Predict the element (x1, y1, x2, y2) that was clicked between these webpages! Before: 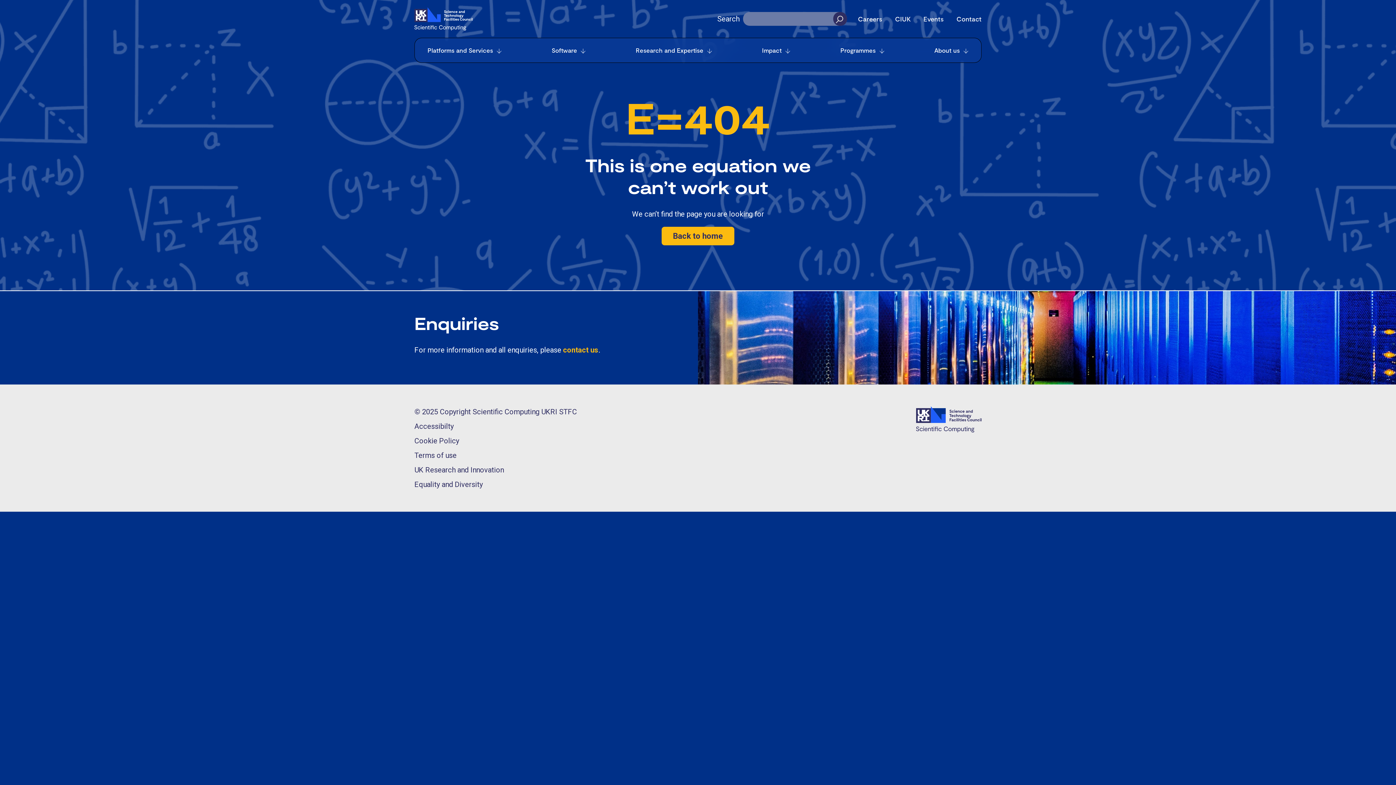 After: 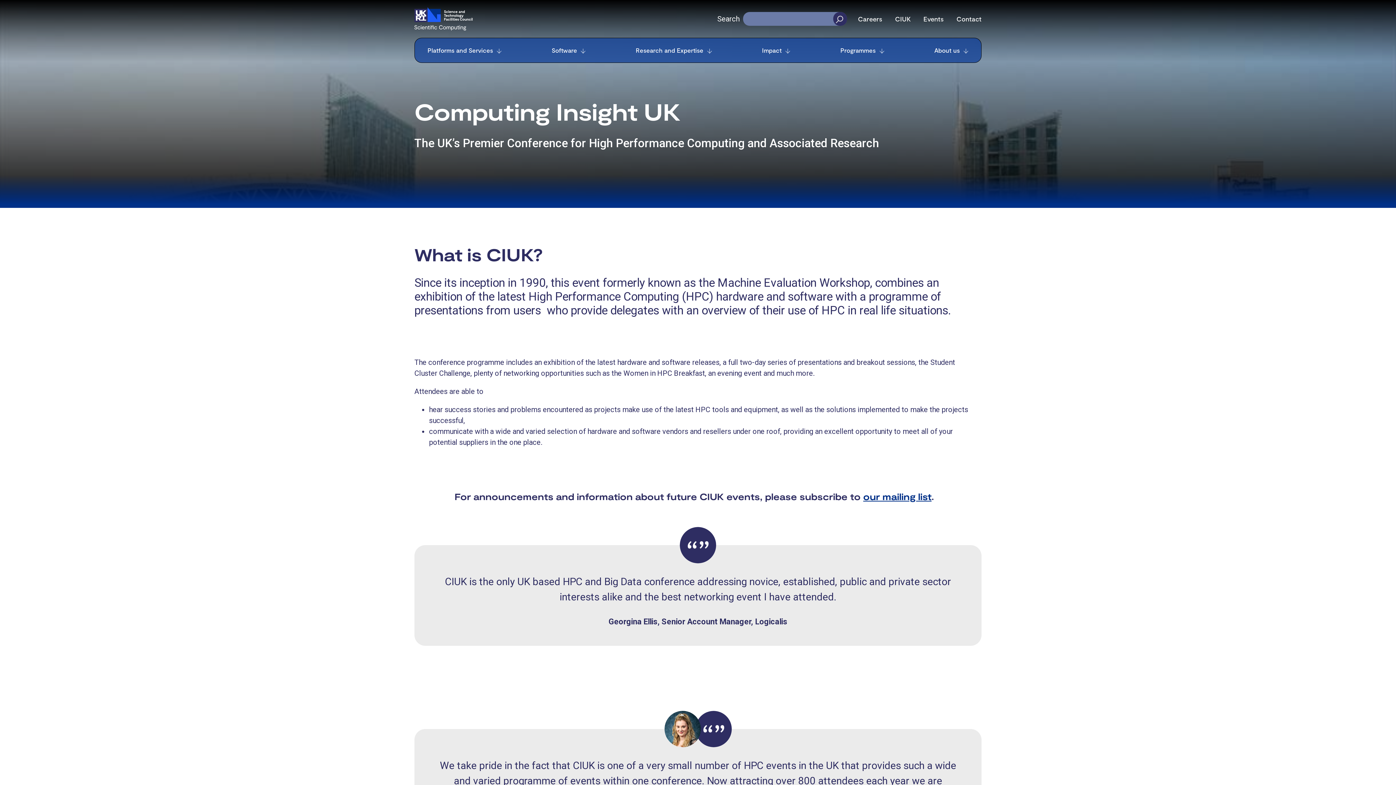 Action: label: CIUK bbox: (895, 14, 910, 22)